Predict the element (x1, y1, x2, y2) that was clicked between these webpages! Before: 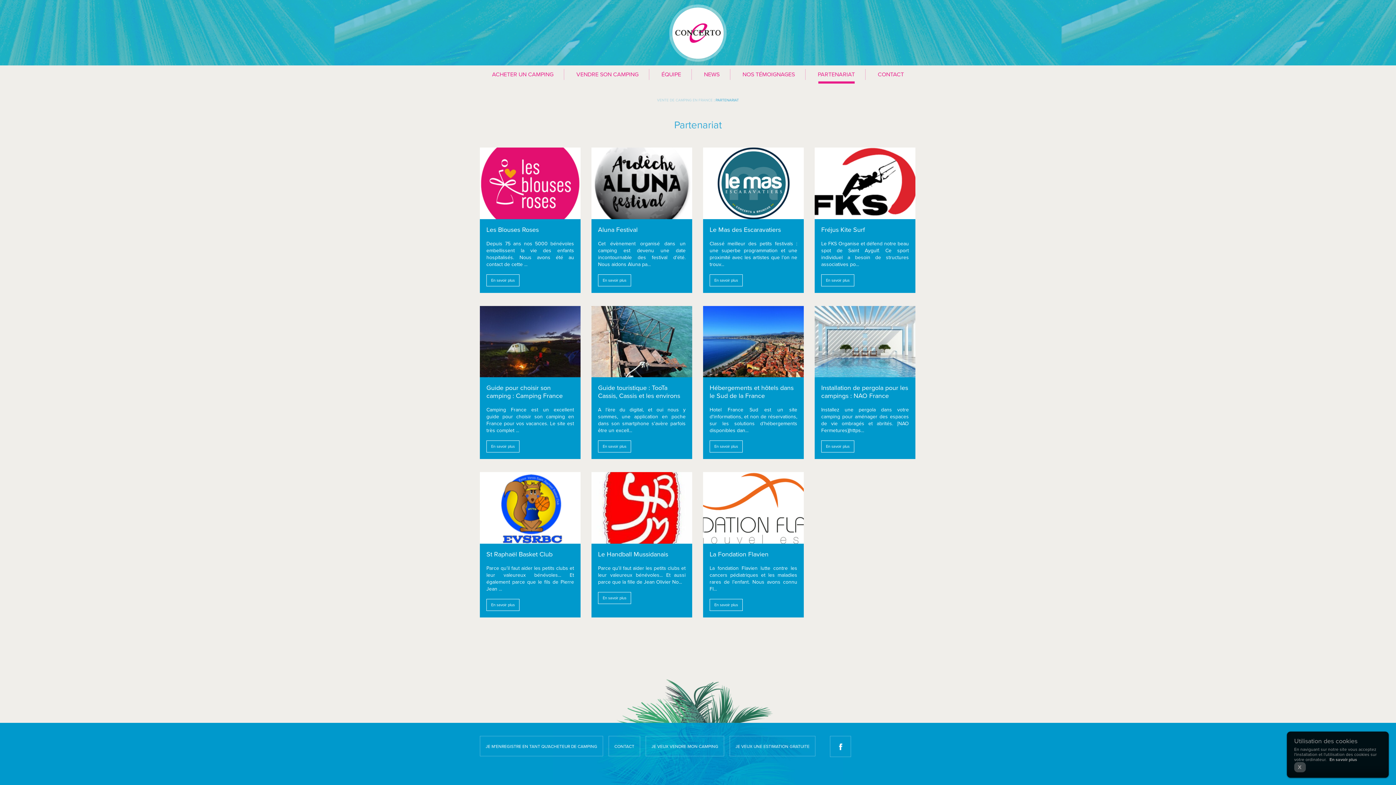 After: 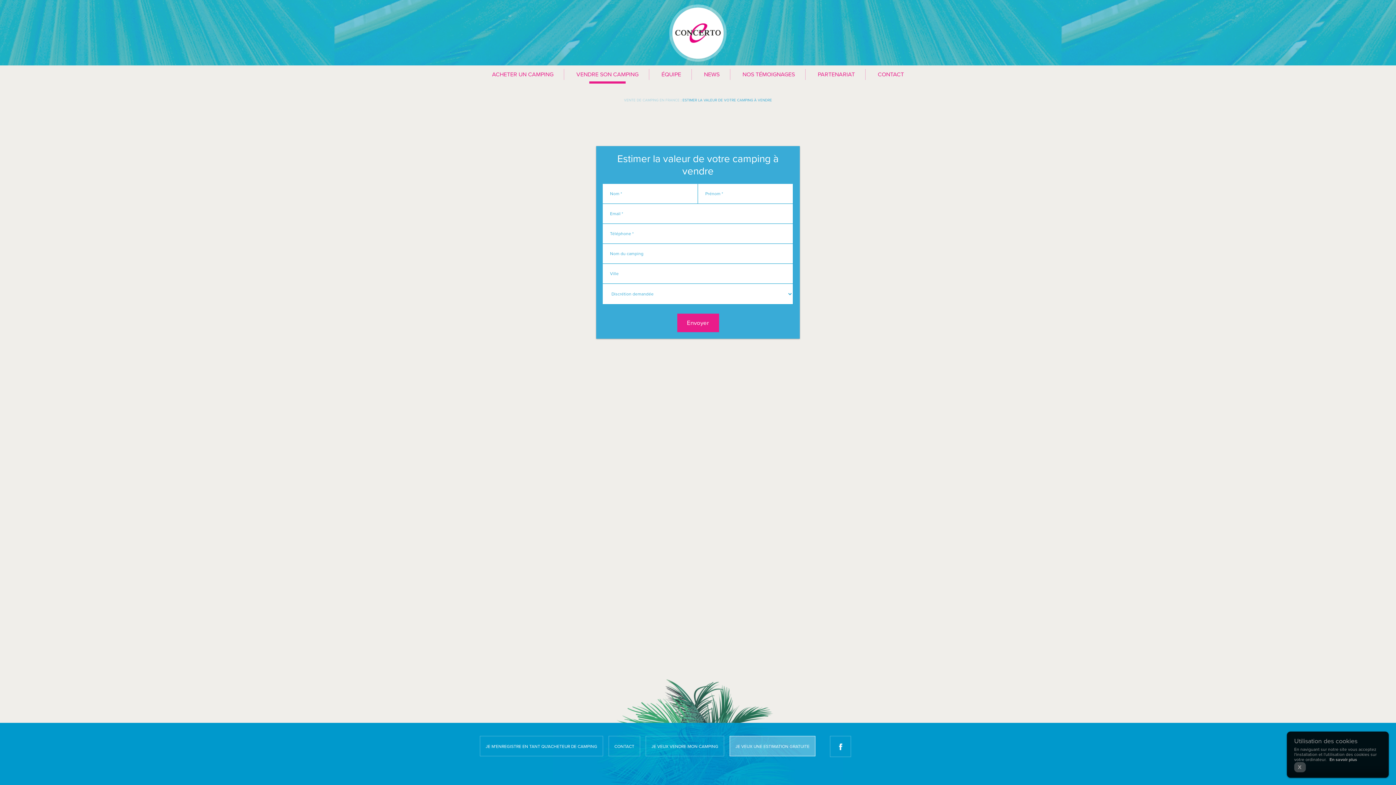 Action: label: JE VEUX UNE ESTIMATION GRATUITE bbox: (729, 736, 815, 756)